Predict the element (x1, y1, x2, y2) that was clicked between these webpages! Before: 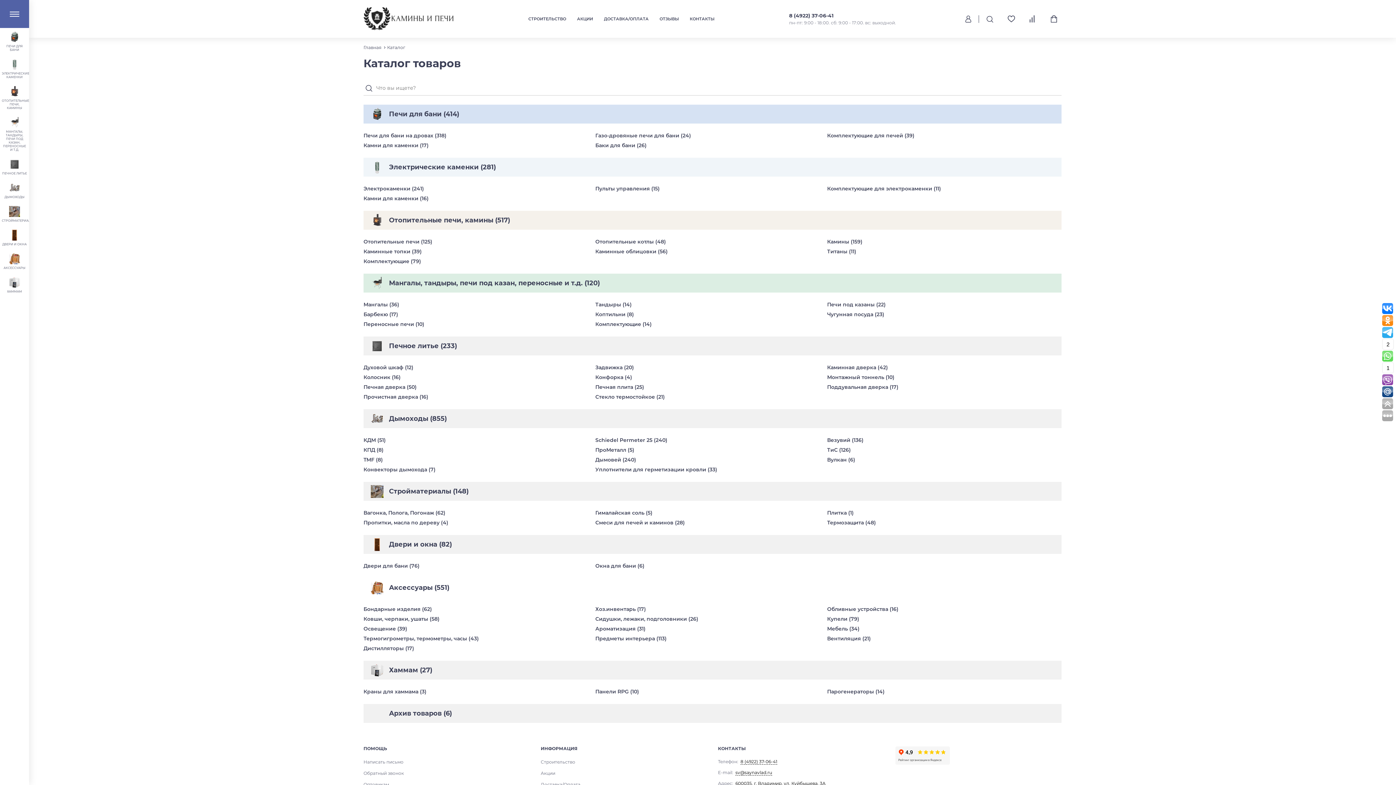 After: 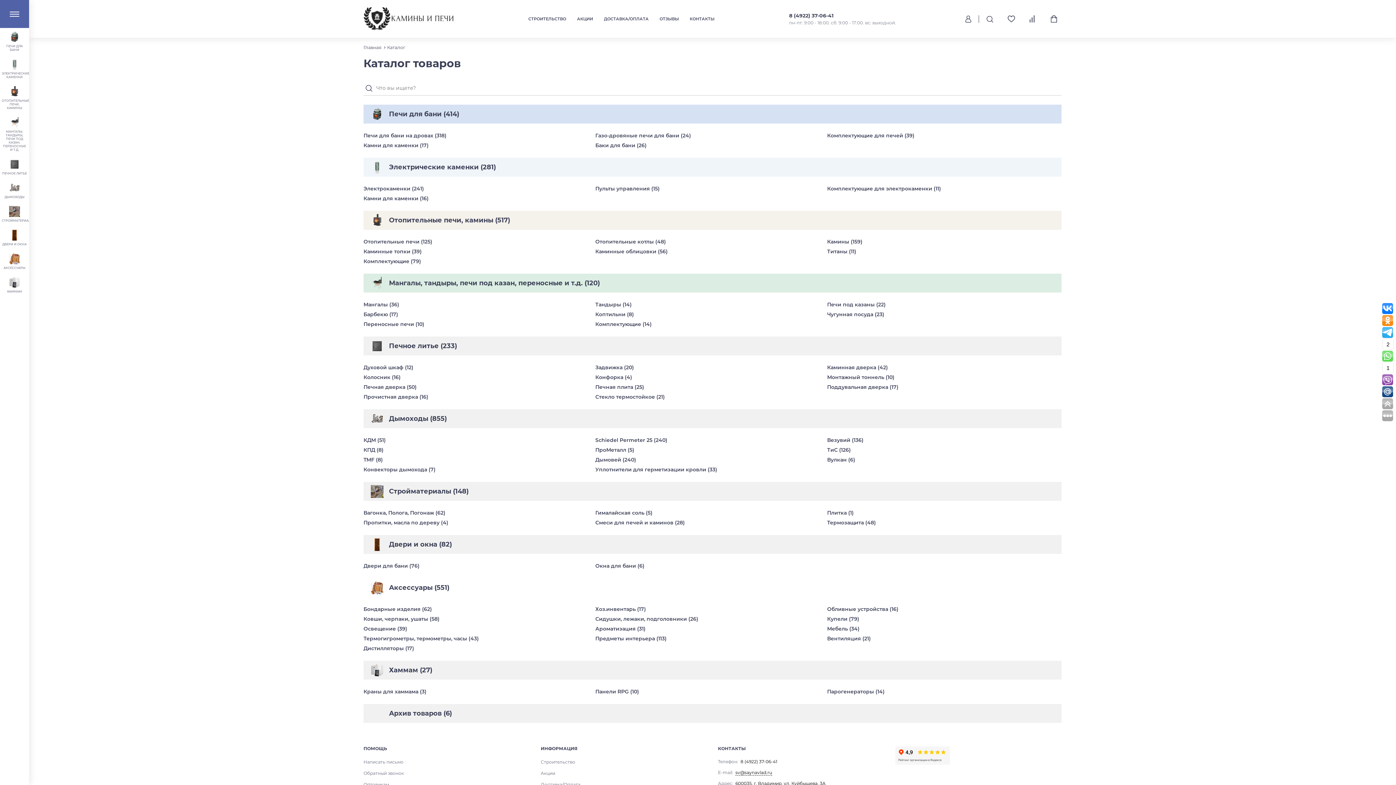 Action: label: 8 (4922) 37-06-41 bbox: (740, 759, 777, 765)